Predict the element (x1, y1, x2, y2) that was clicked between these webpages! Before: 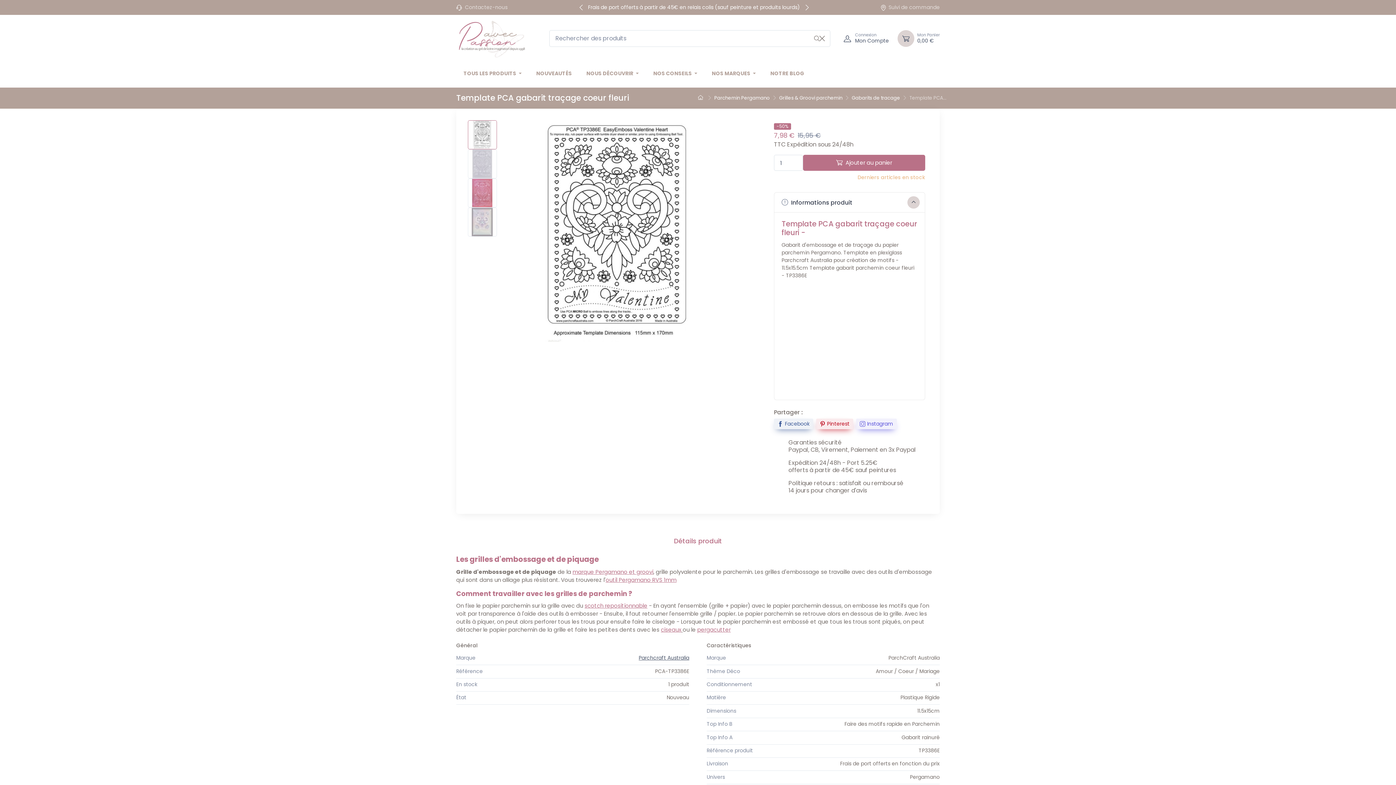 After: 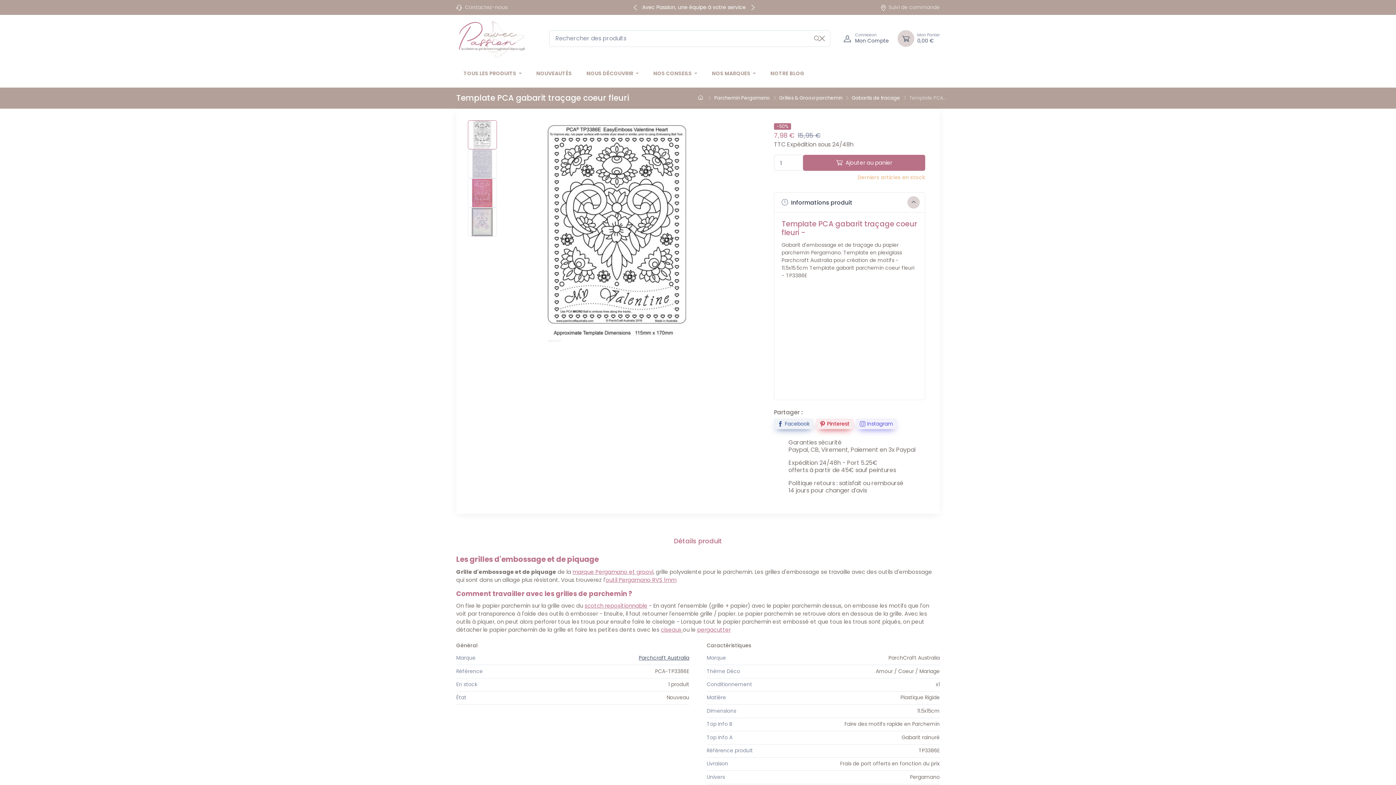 Action: bbox: (629, 1, 641, 13)